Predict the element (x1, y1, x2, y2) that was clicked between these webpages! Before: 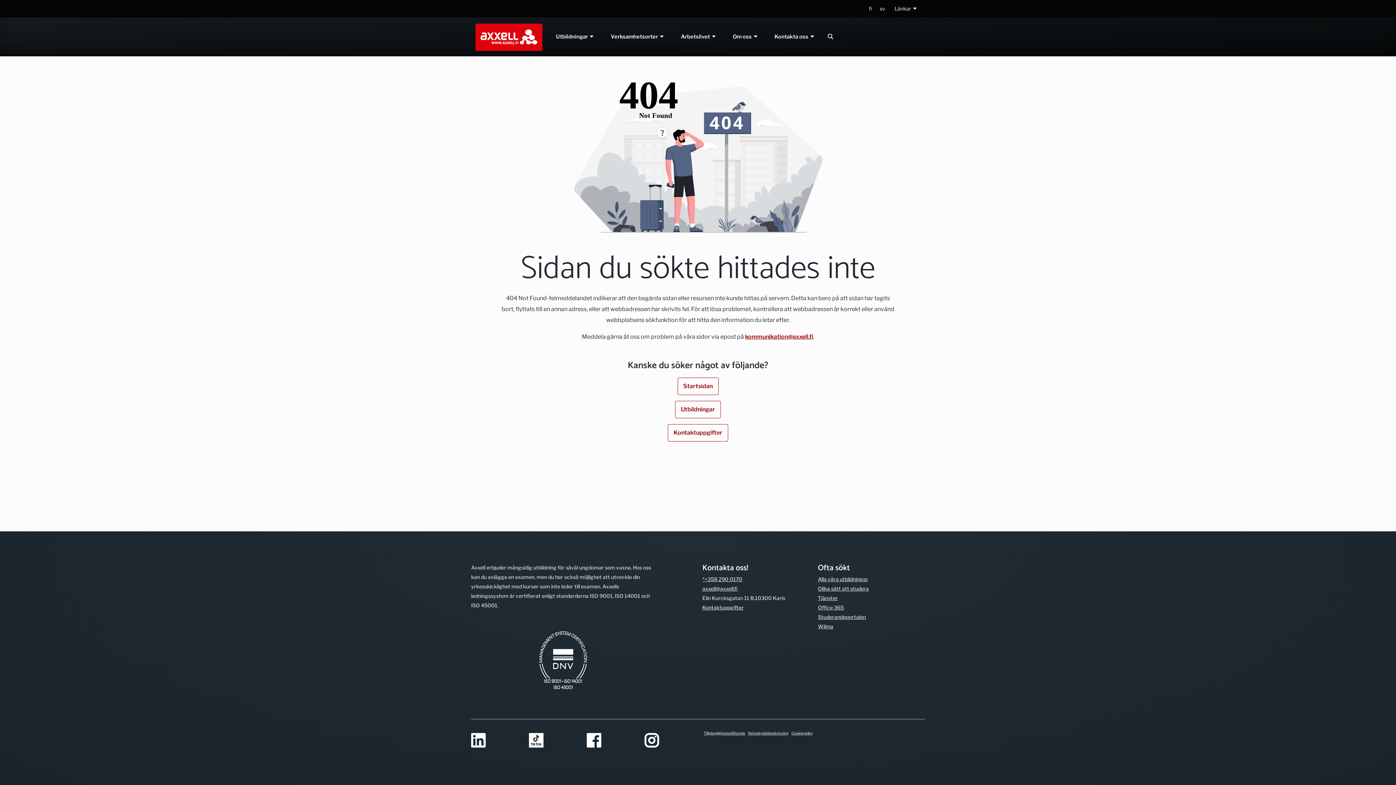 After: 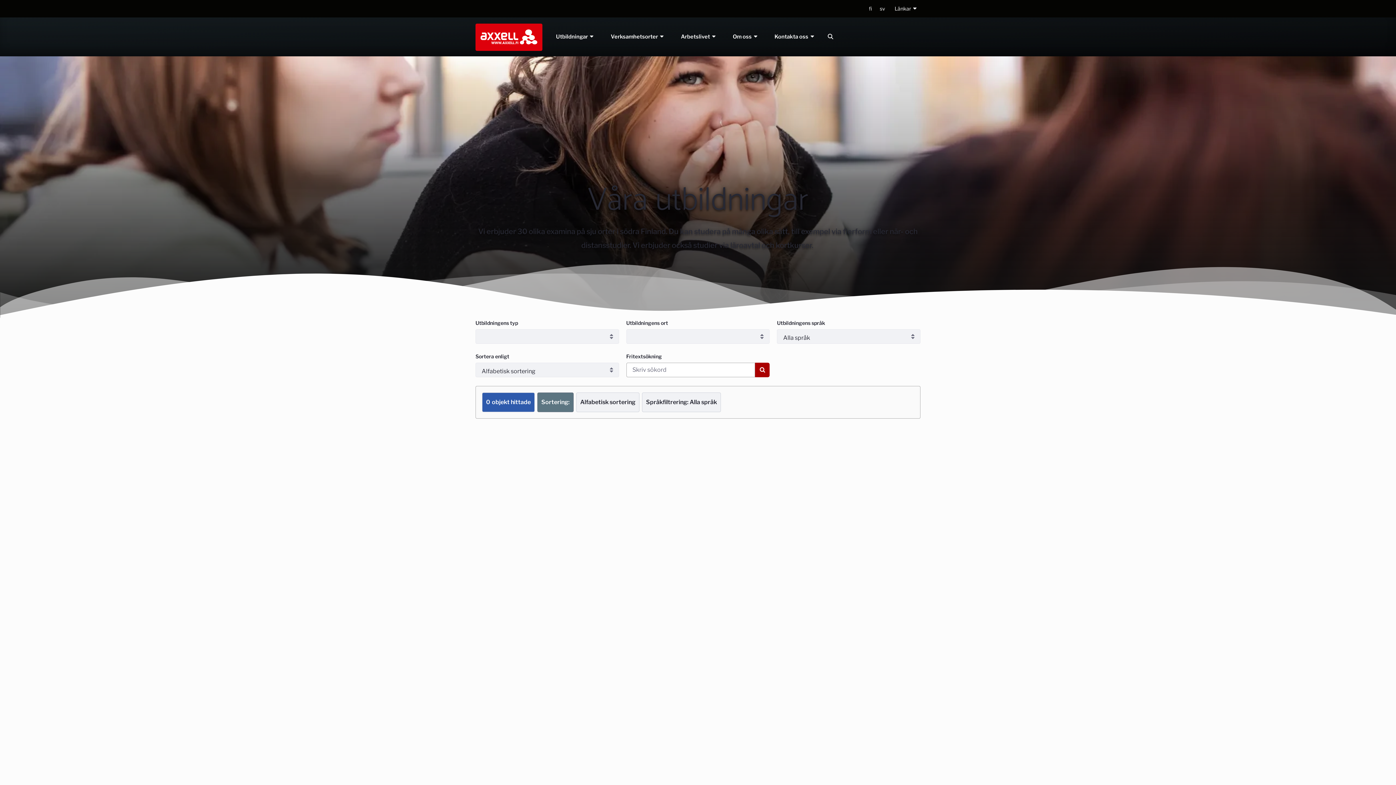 Action: bbox: (818, 574, 868, 584) label: Alla våra utbild­ningar